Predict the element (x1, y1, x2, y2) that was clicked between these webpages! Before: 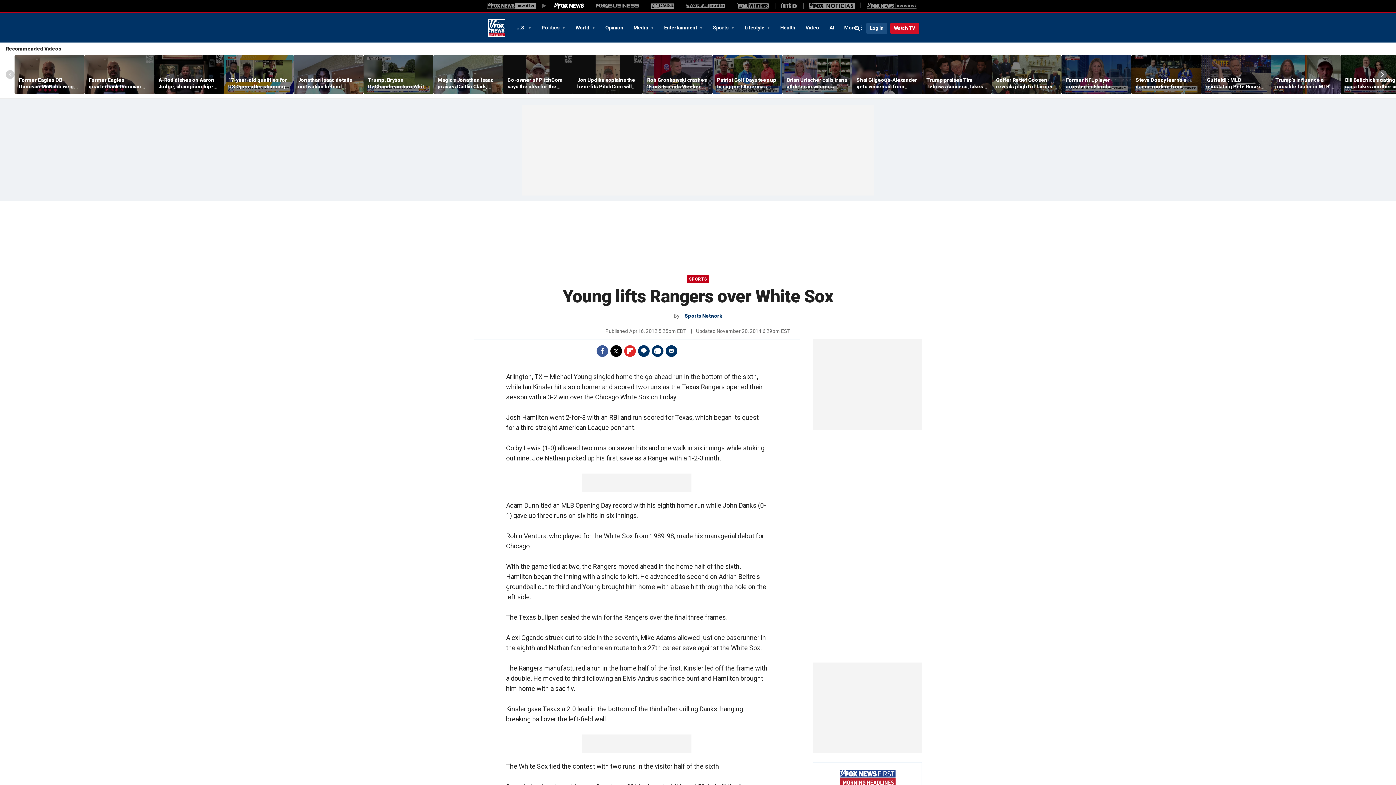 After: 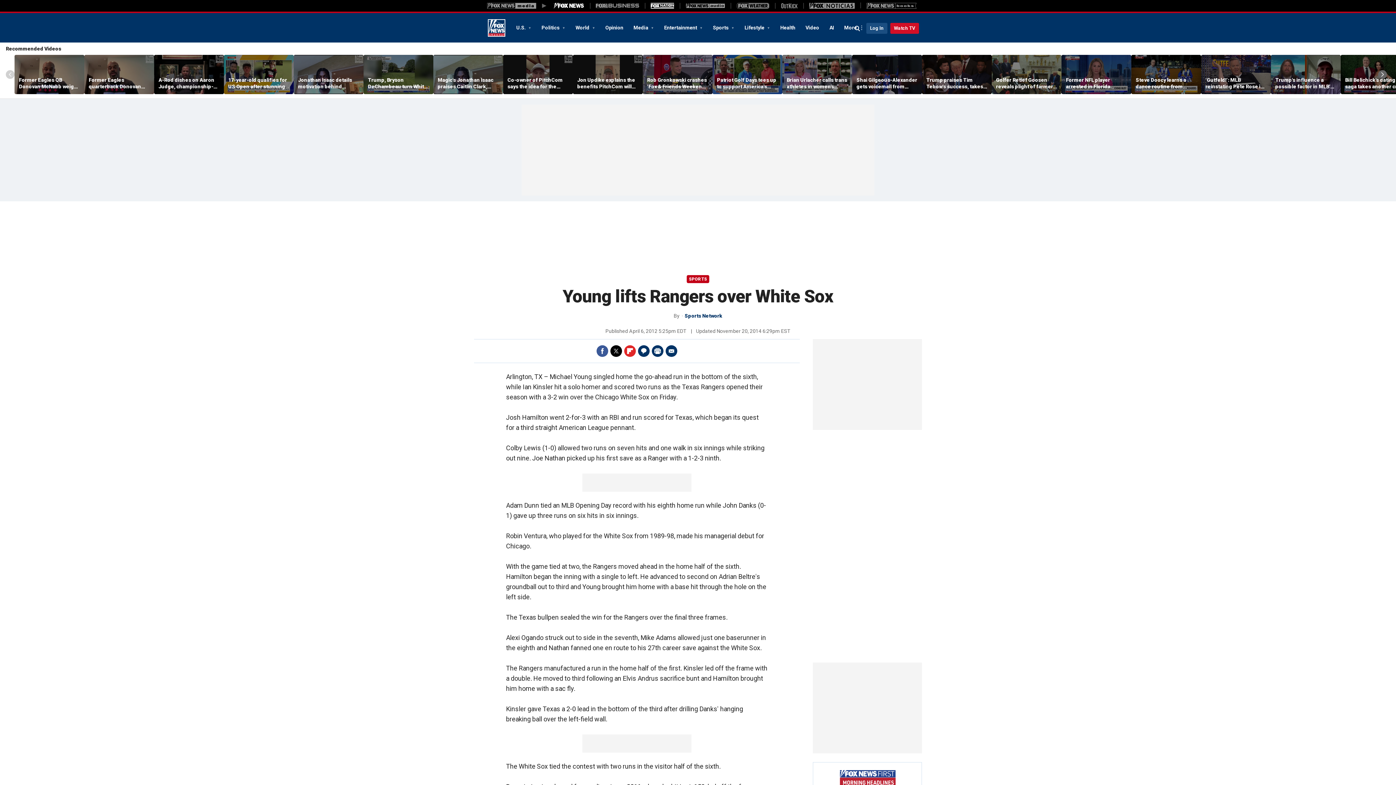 Action: bbox: (650, 2, 674, 8) label: Fox Nation